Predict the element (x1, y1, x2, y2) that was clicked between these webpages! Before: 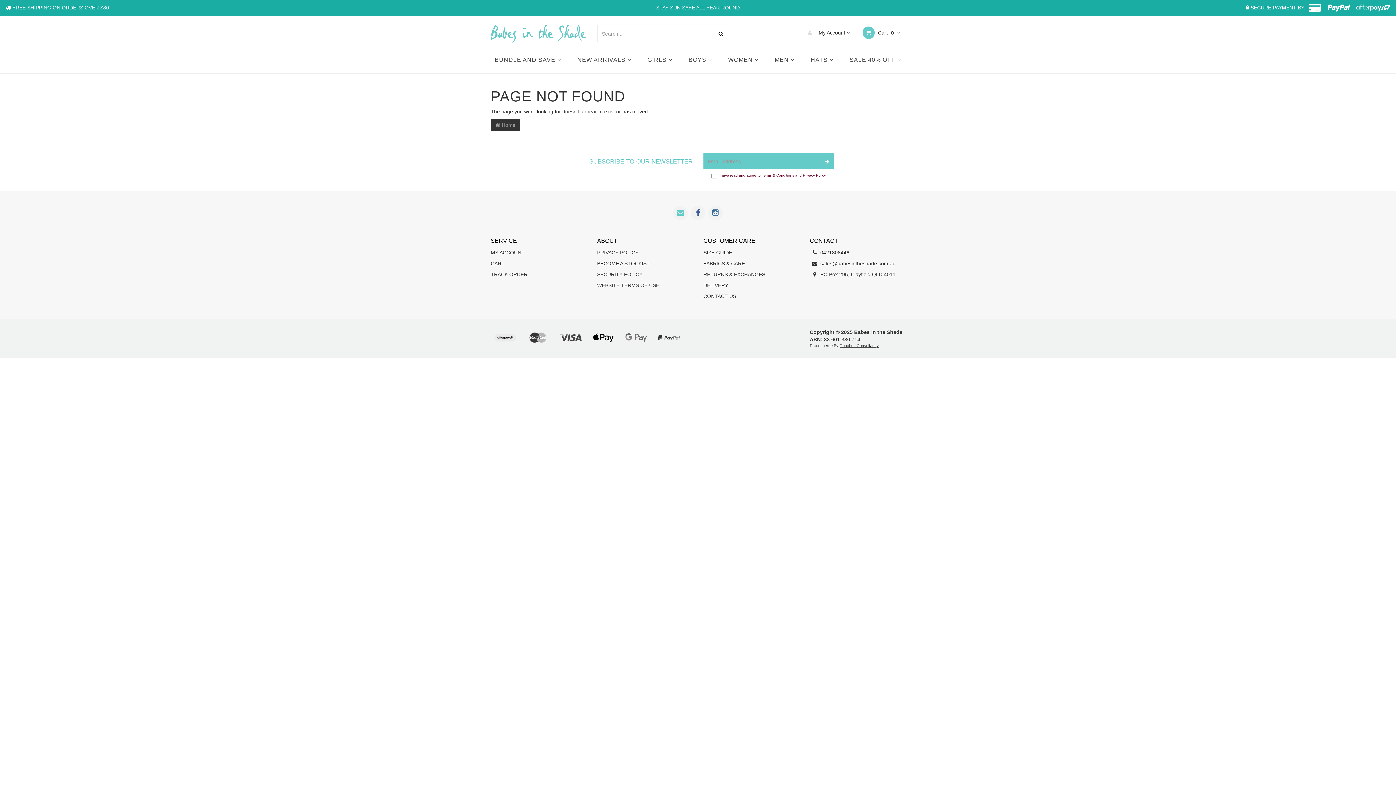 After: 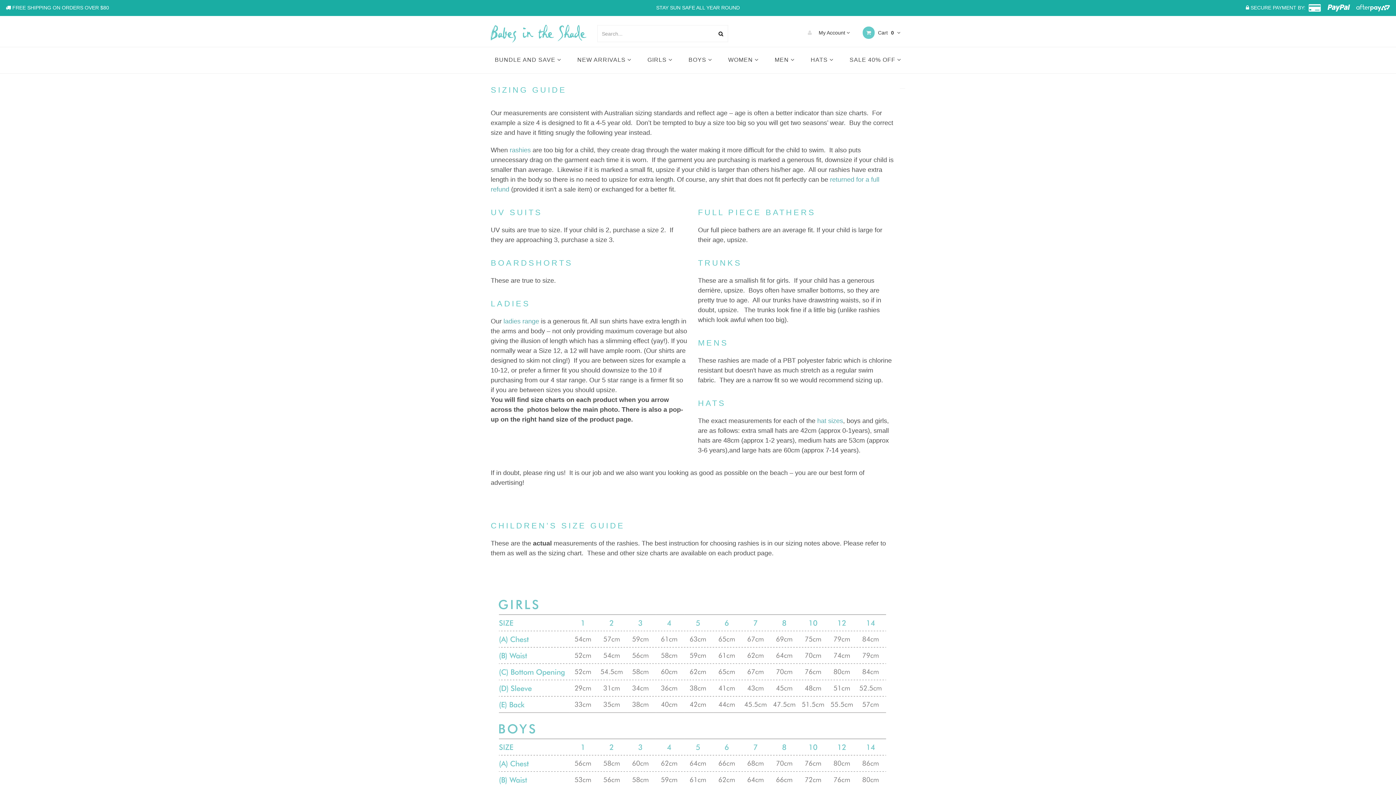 Action: bbox: (698, 247, 799, 257) label: SIZE GUIDE